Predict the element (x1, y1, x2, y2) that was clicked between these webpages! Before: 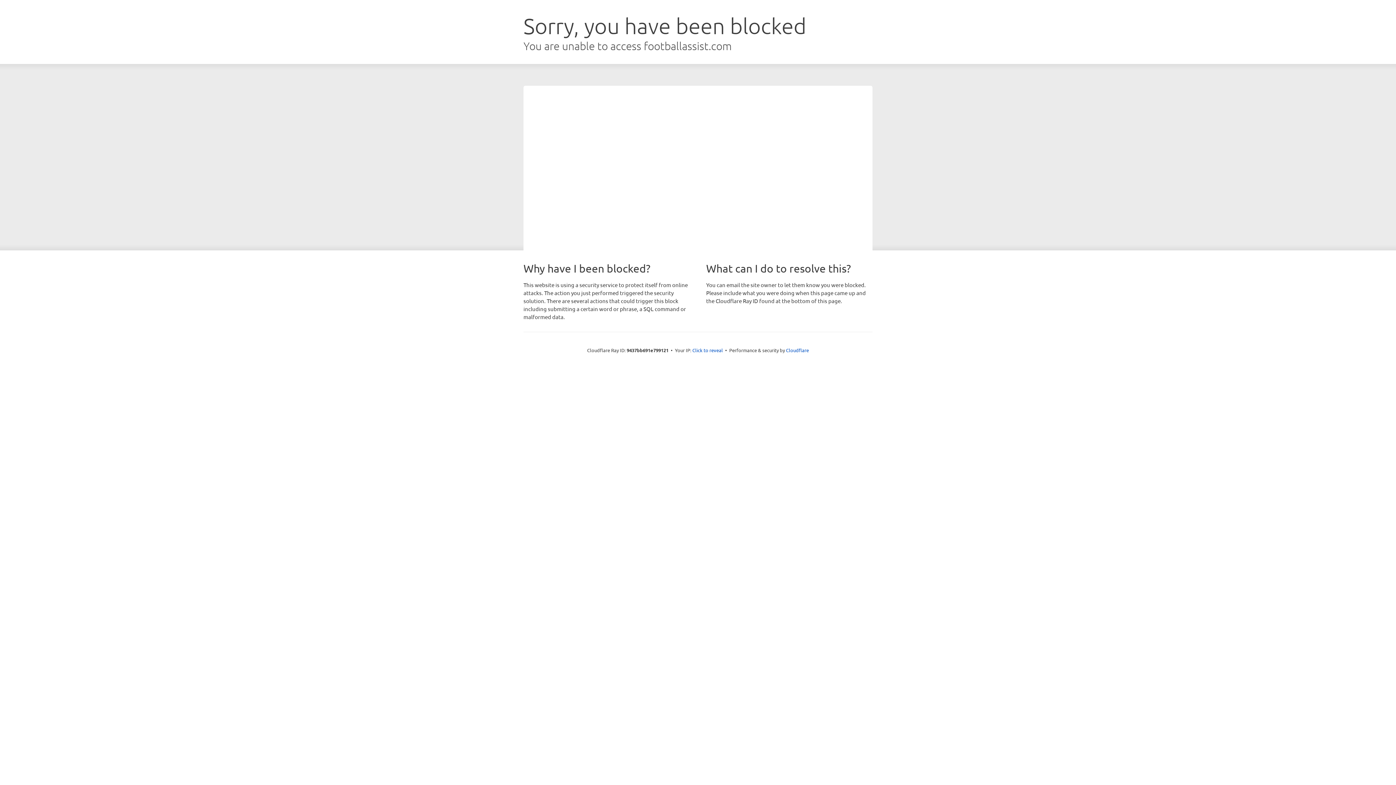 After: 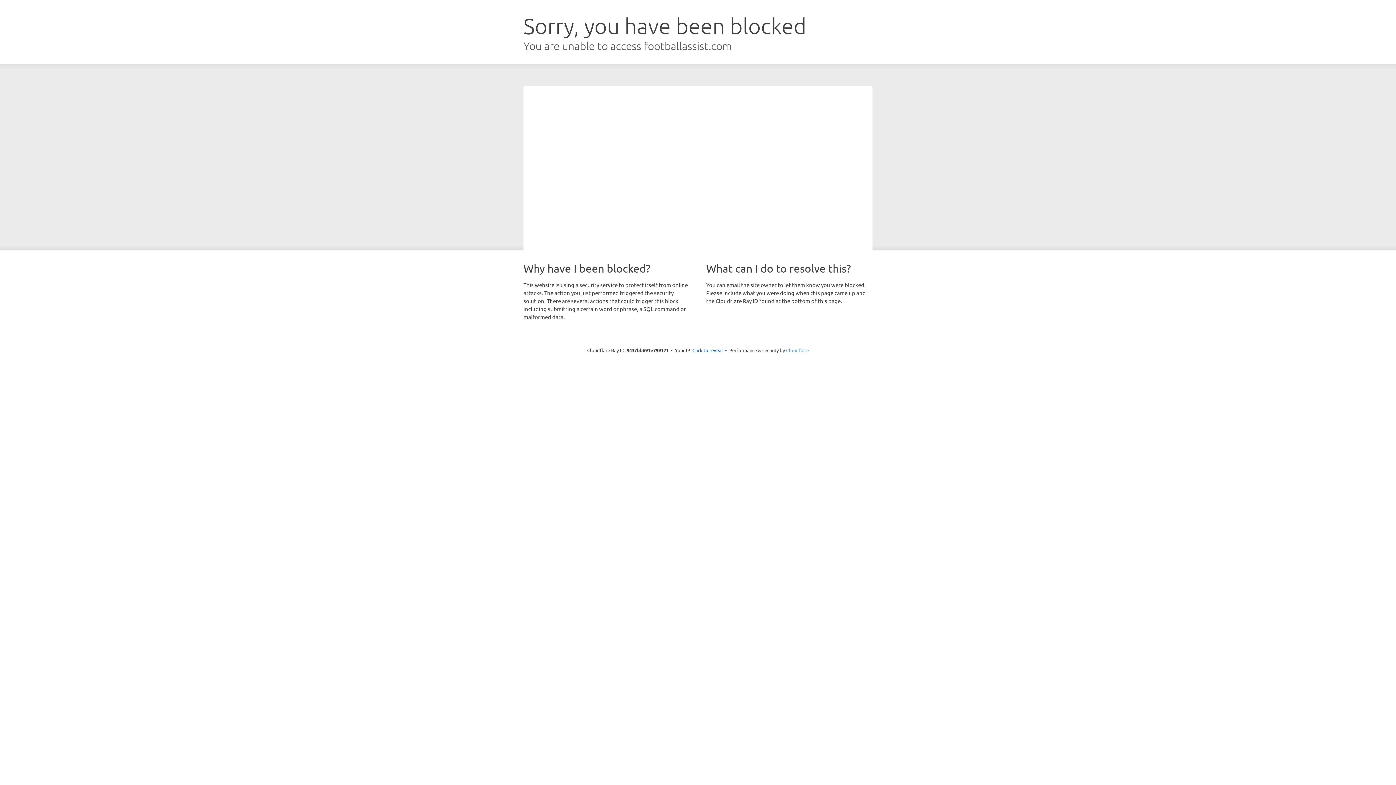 Action: bbox: (786, 347, 809, 353) label: Cloudflare